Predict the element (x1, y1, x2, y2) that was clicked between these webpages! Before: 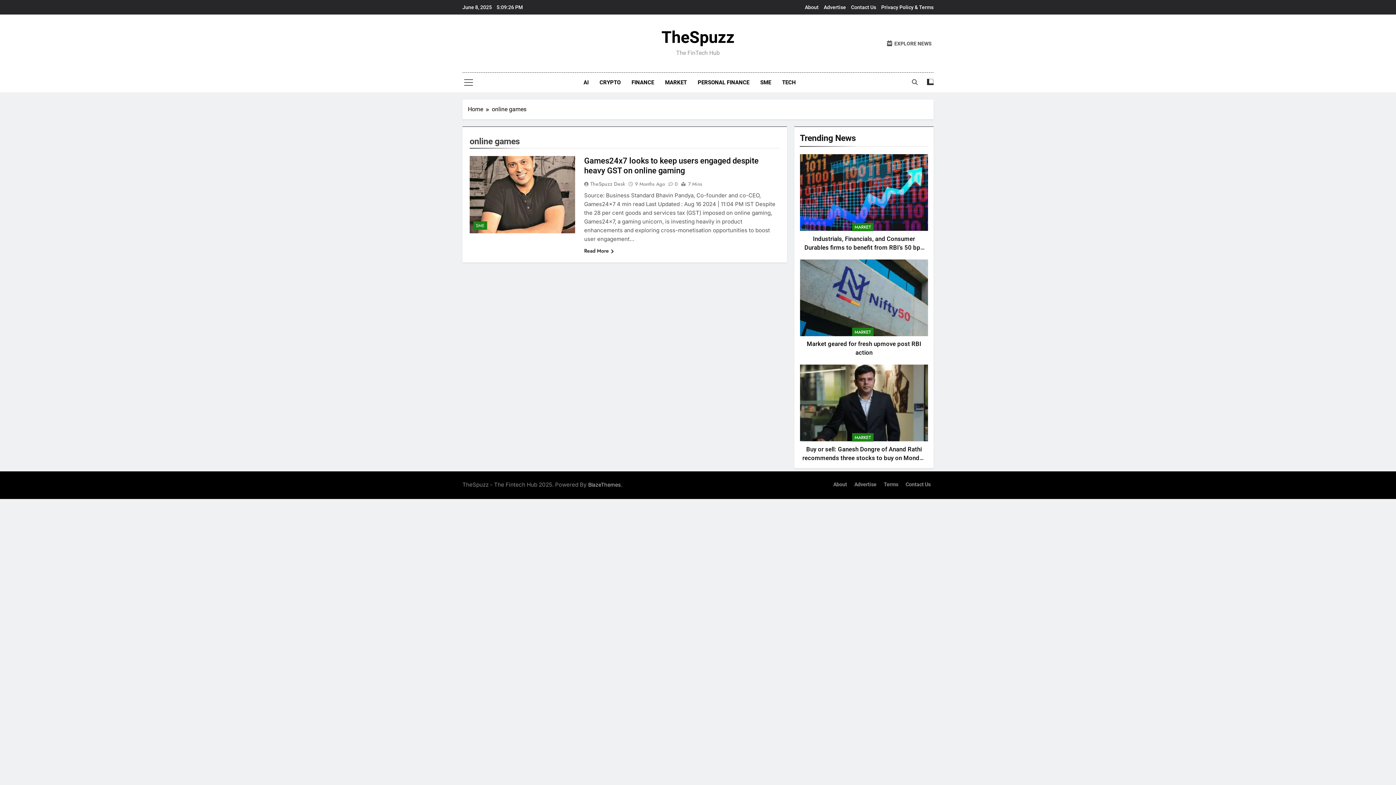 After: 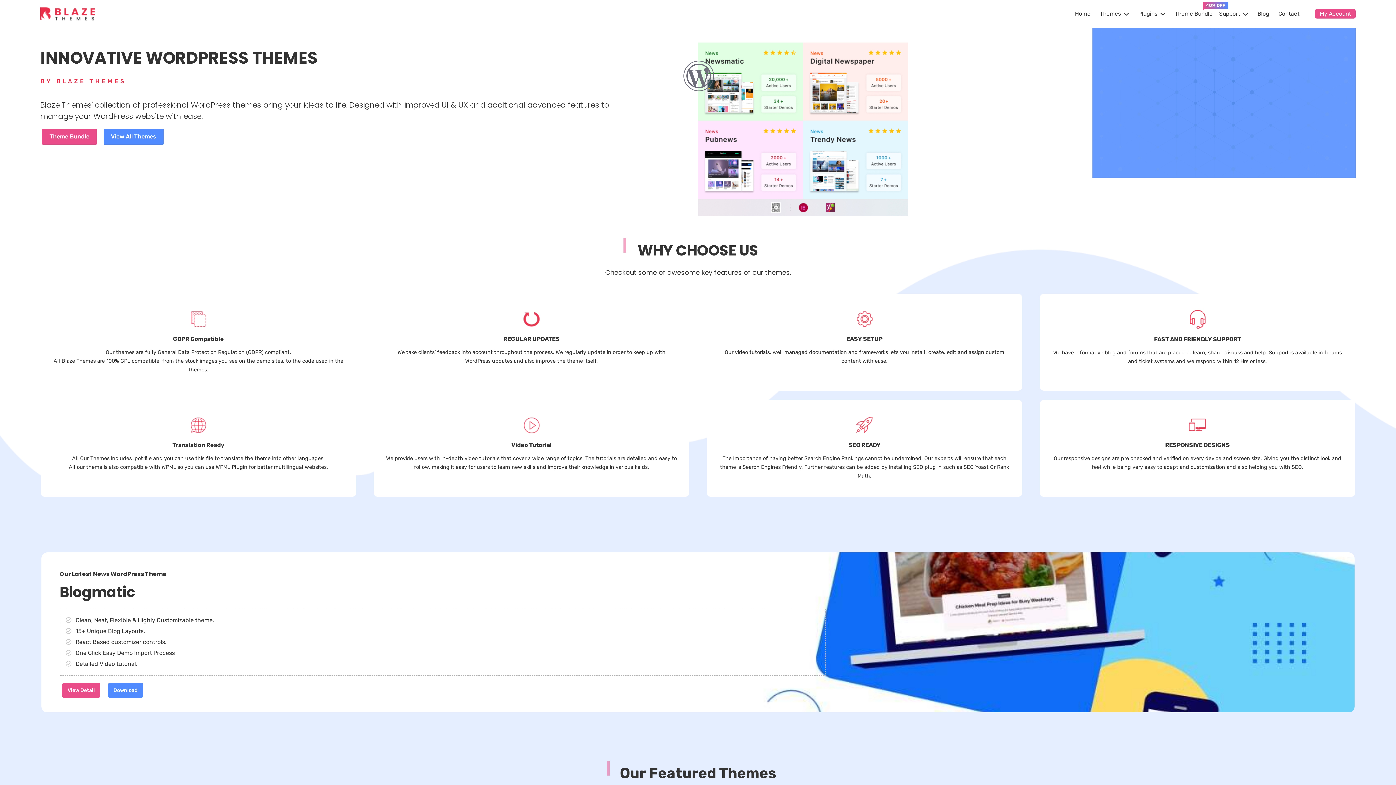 Action: bbox: (588, 481, 621, 487) label: BlazeThemes